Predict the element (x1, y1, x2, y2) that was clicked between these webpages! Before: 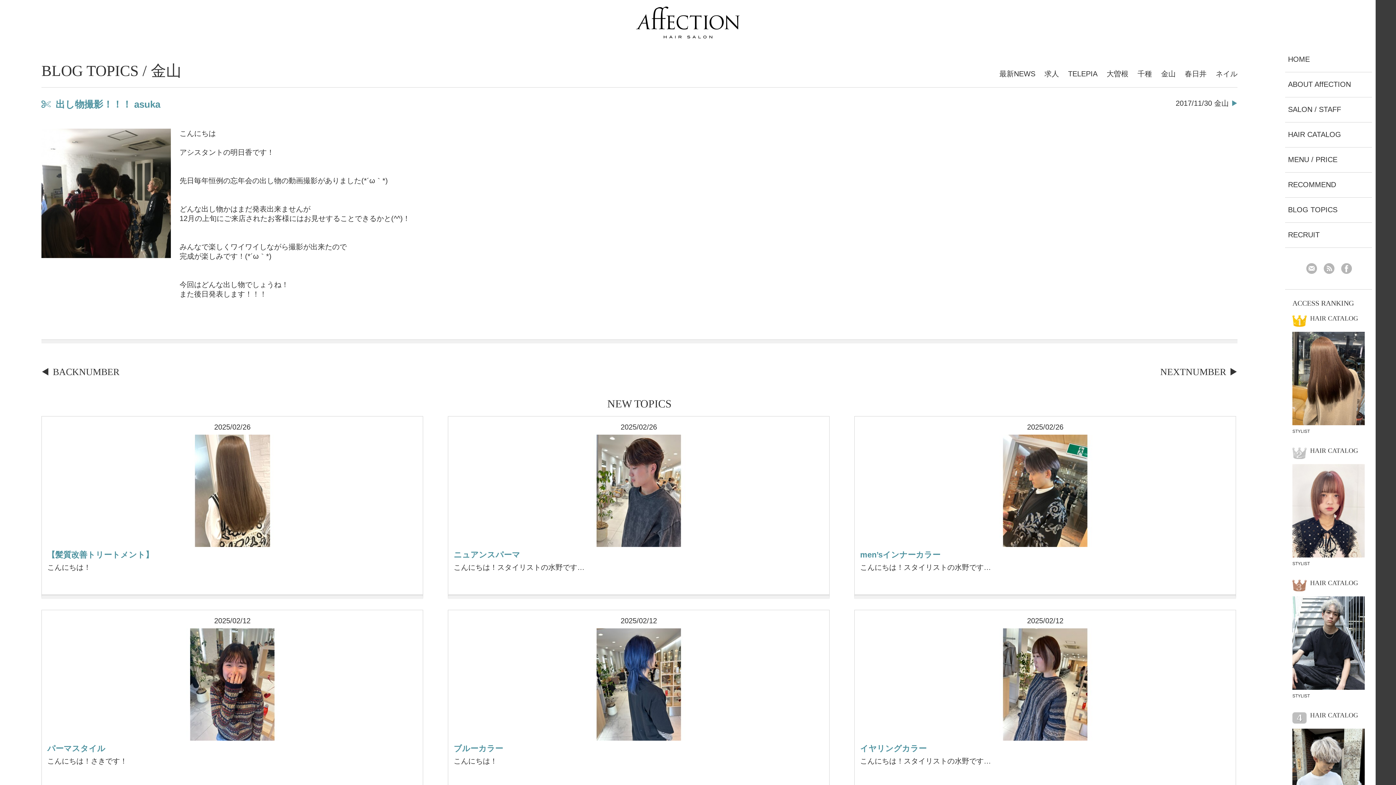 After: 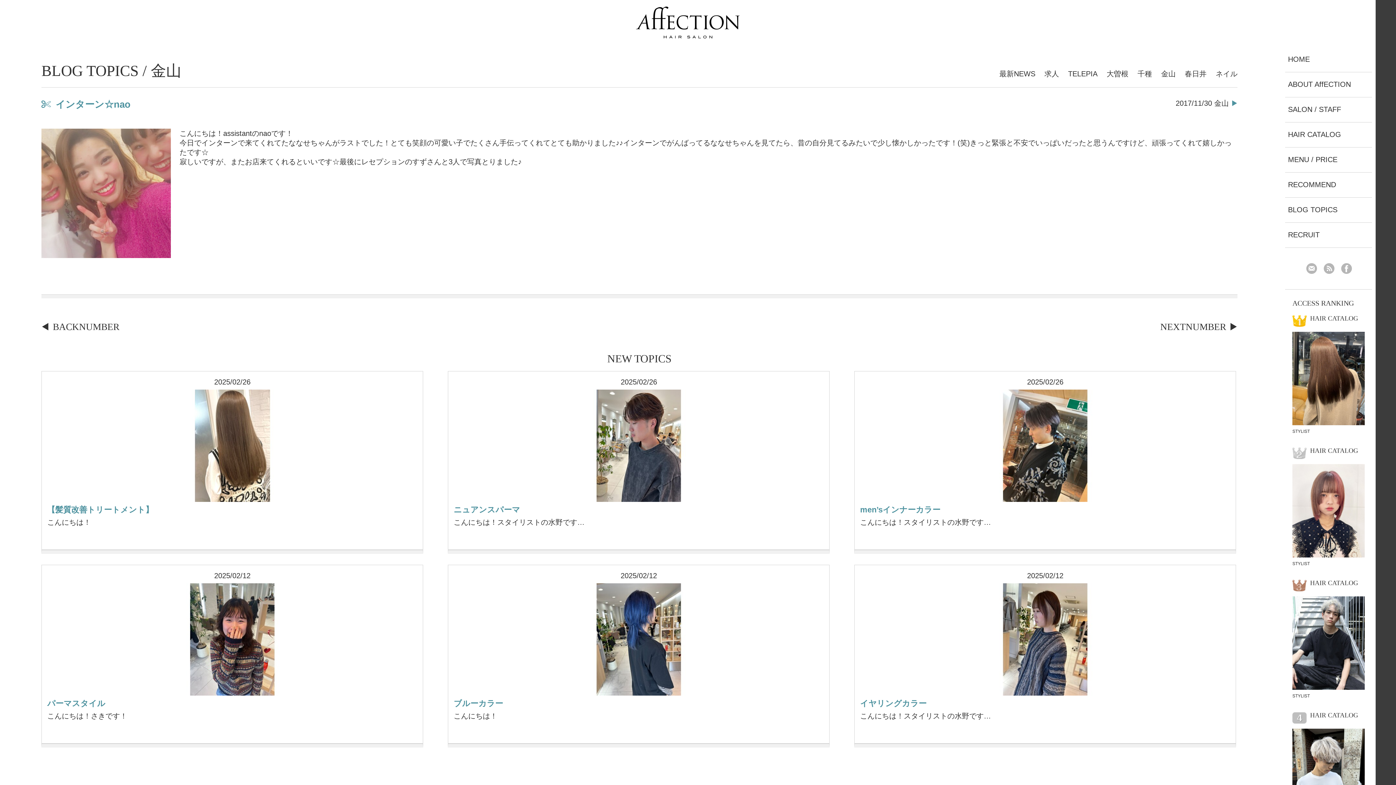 Action: label: BACKNUMBER bbox: (41, 366, 119, 377)